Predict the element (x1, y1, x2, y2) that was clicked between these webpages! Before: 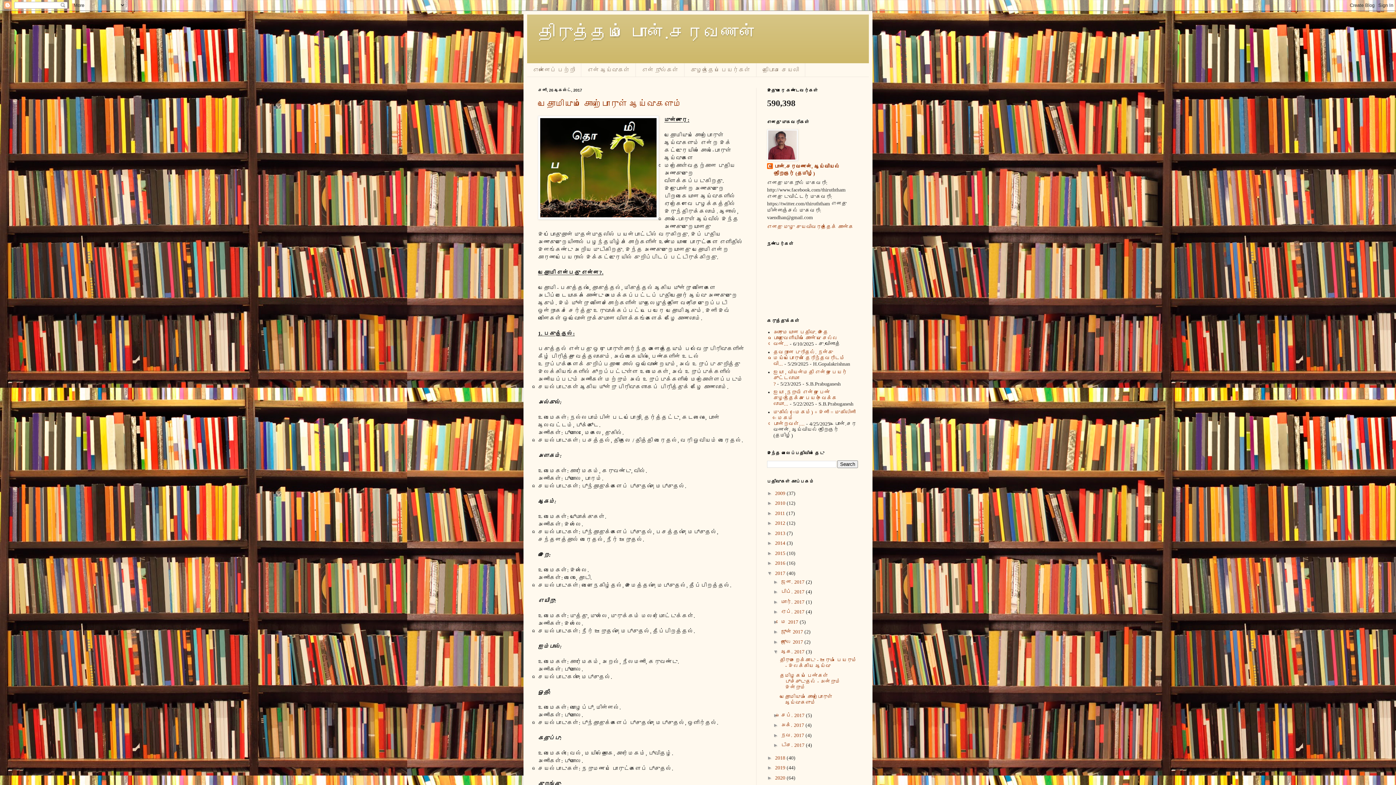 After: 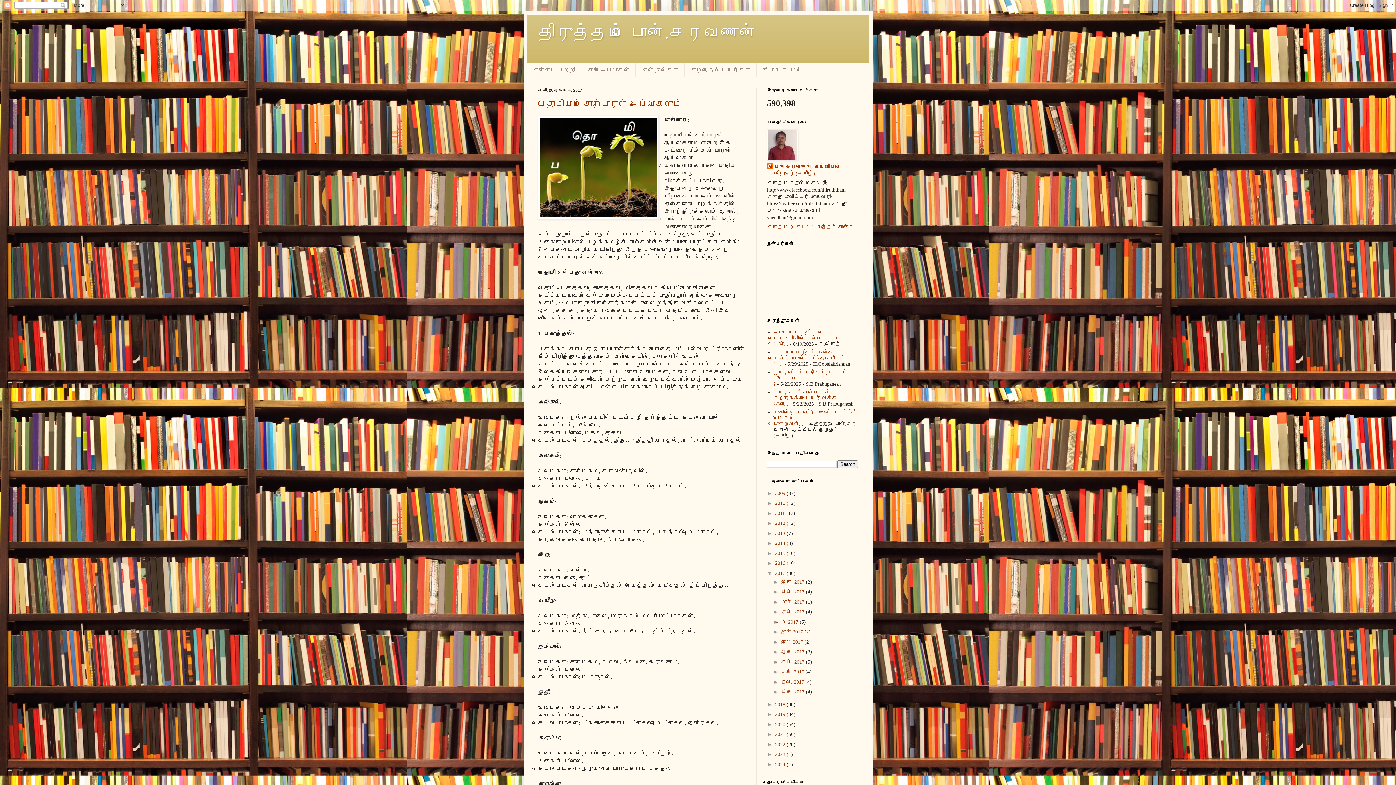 Action: label: ▼   bbox: (773, 649, 781, 654)